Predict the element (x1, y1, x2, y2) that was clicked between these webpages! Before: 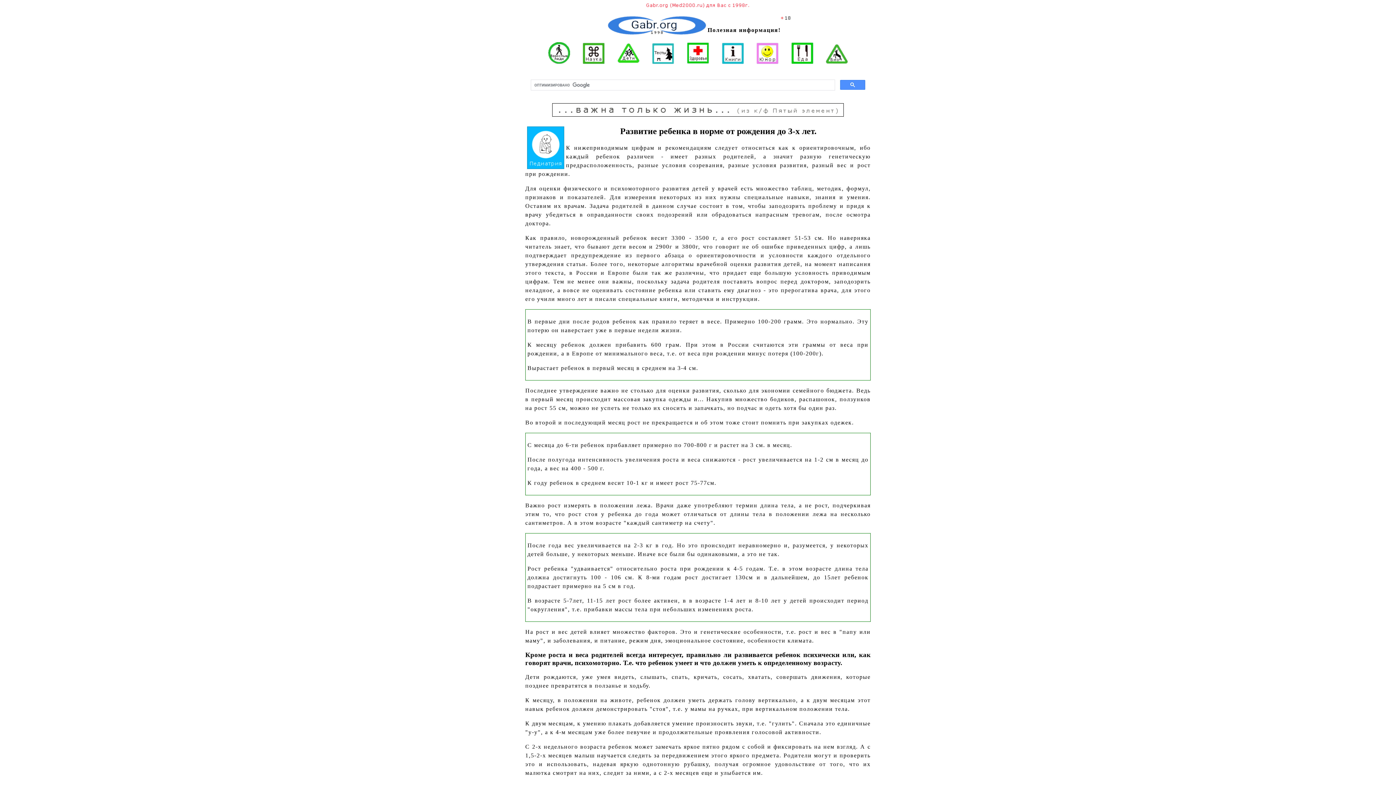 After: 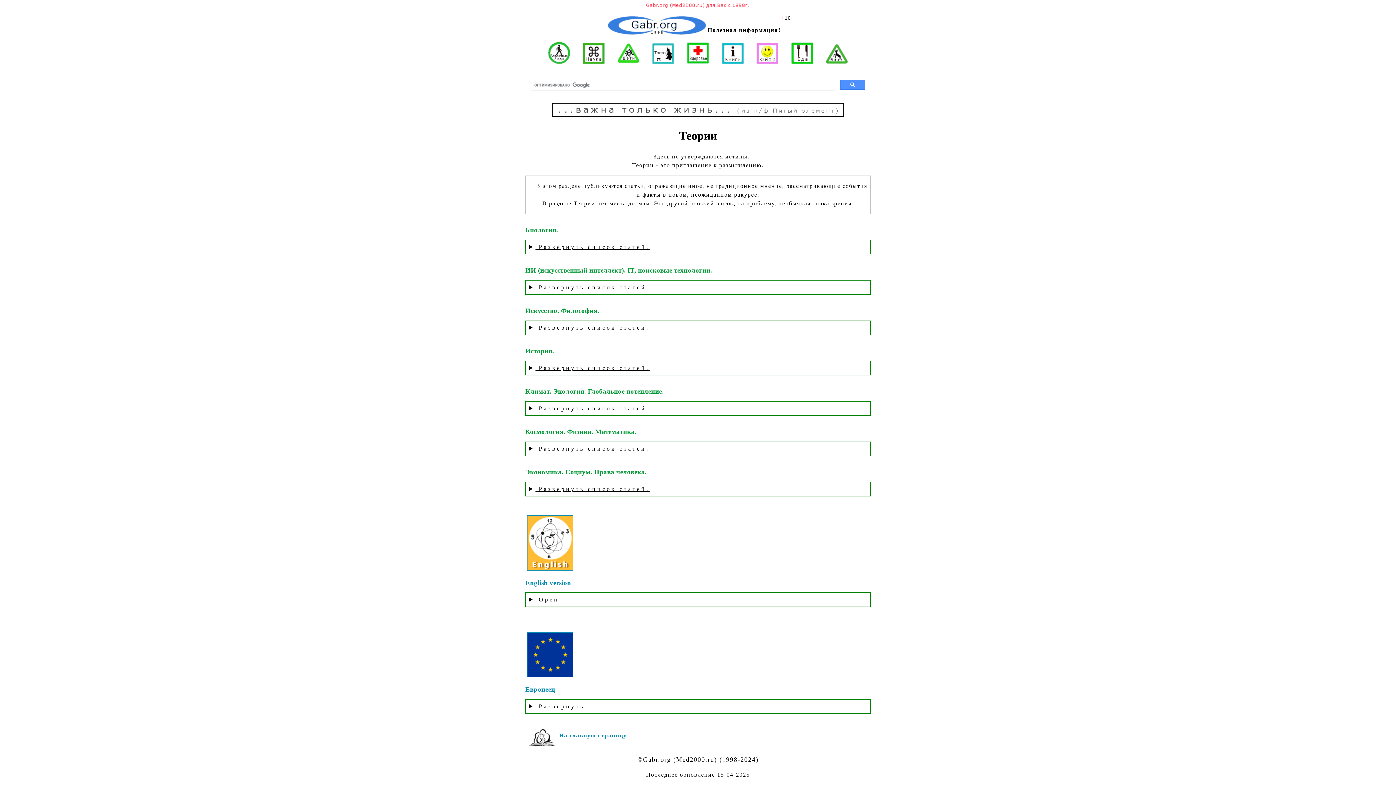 Action: bbox: (577, 60, 610, 66)